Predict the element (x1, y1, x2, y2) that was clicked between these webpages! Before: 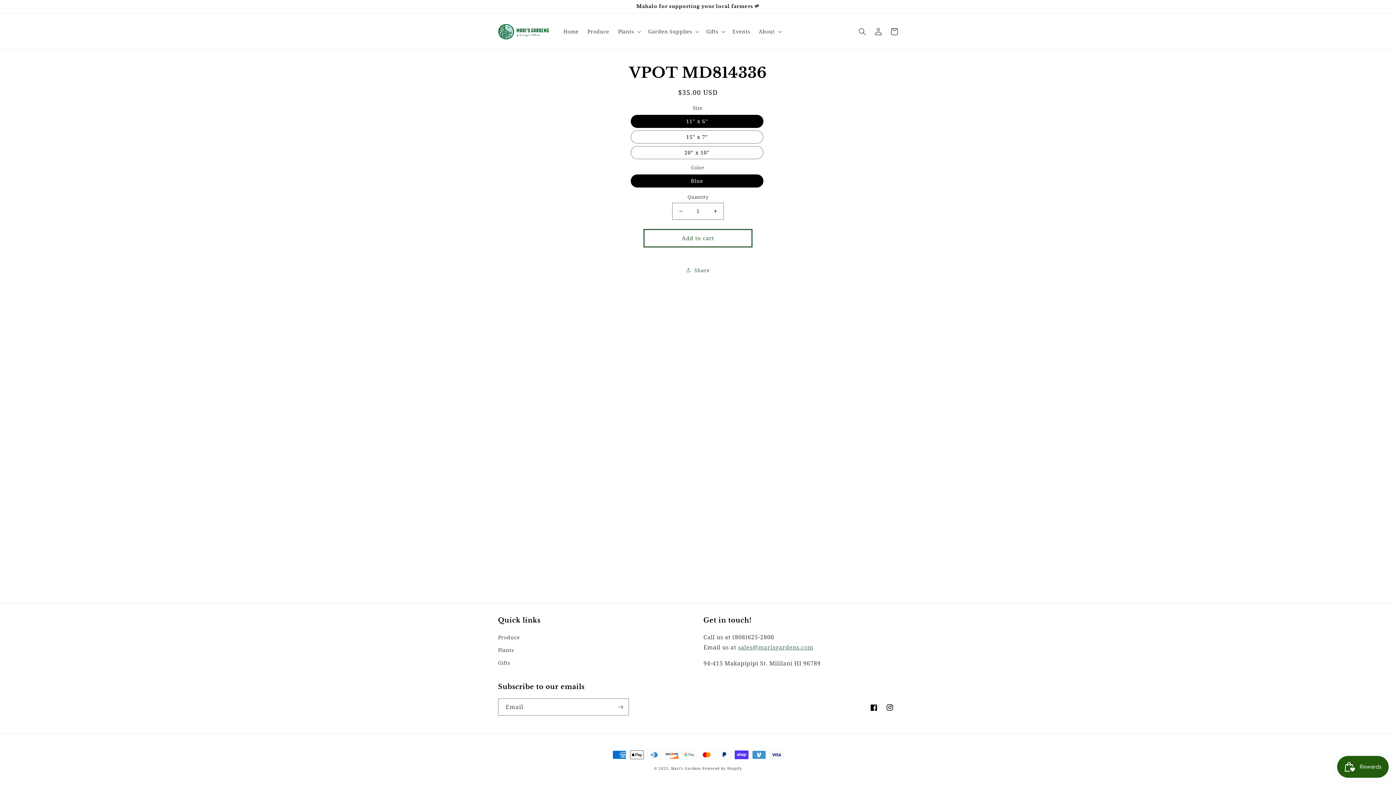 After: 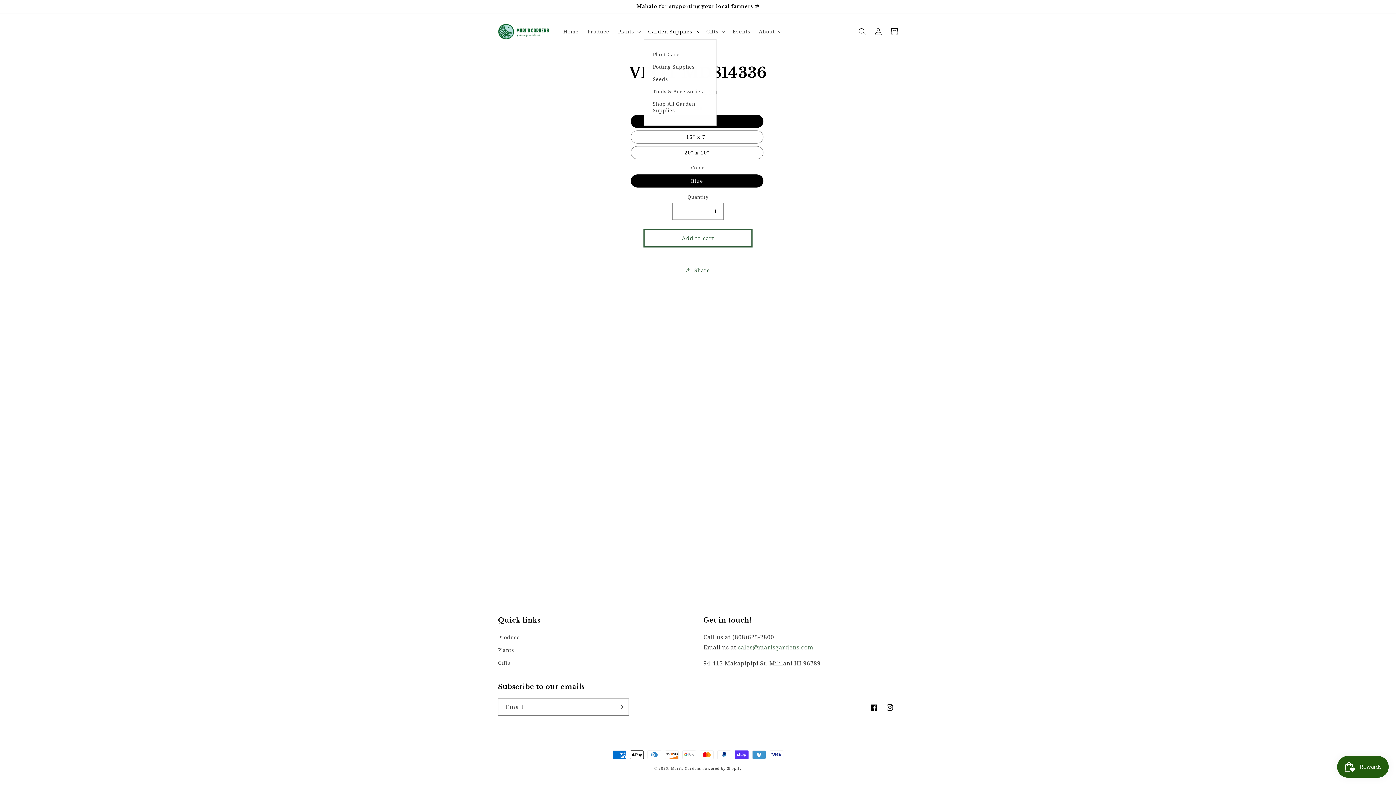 Action: label: Garden Supplies bbox: (643, 23, 702, 39)